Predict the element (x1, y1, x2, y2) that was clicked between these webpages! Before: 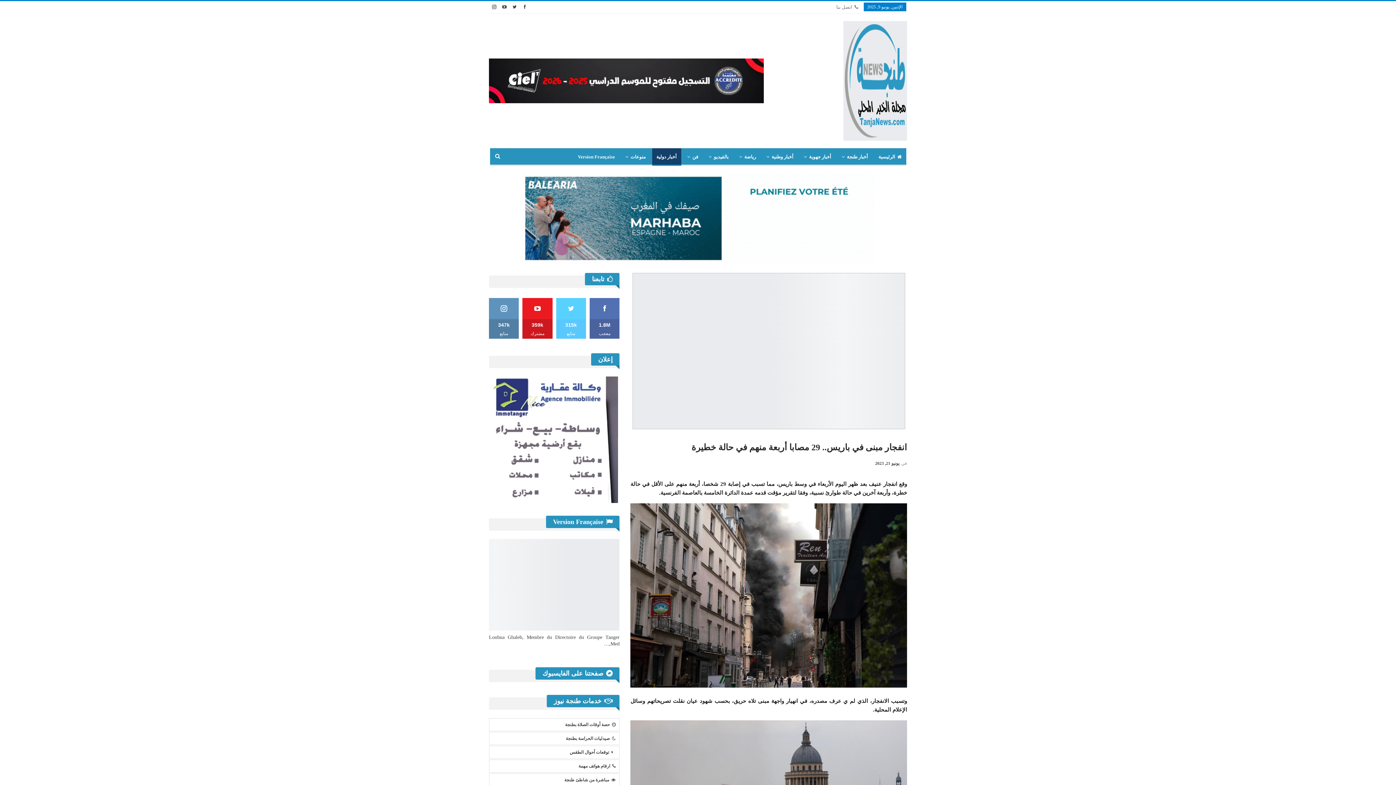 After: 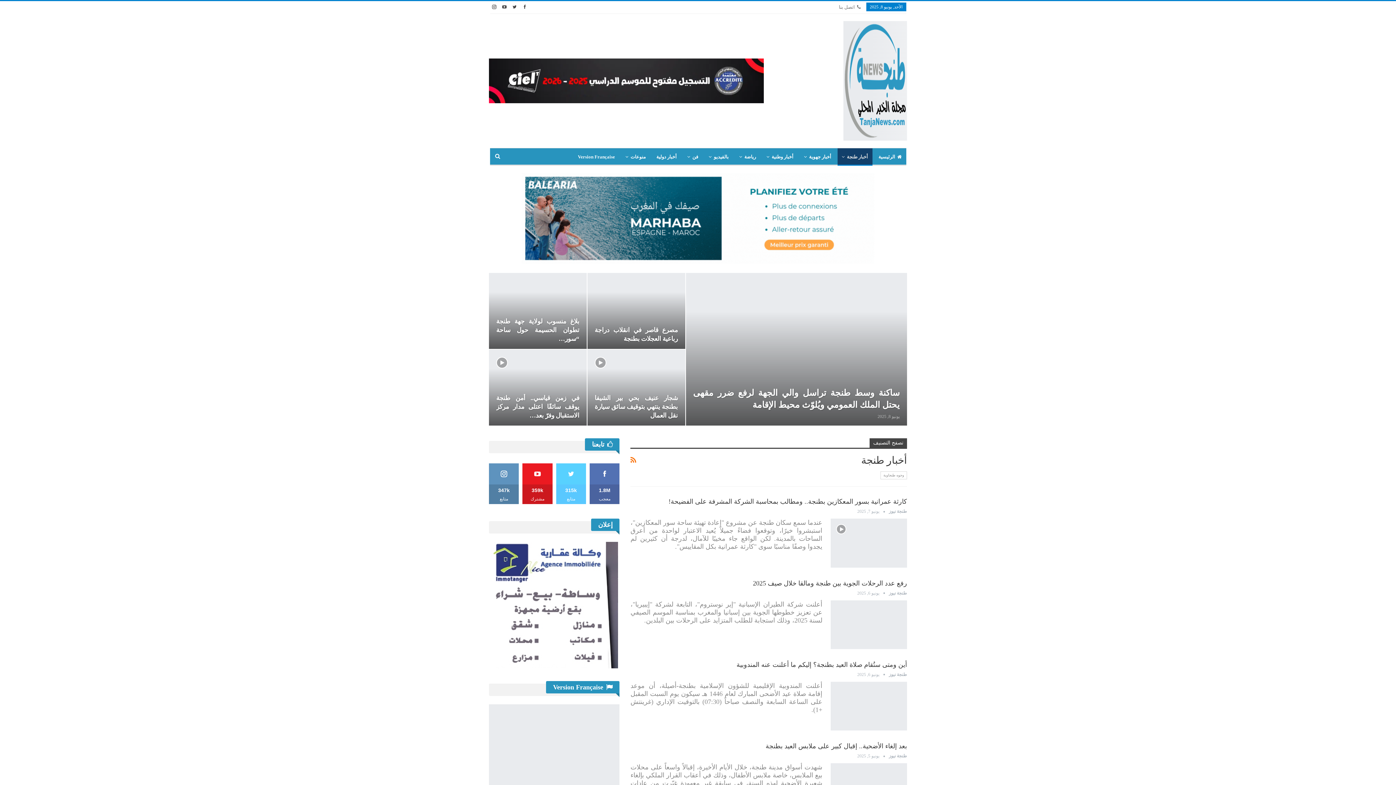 Action: label: أخبار طنجة bbox: (837, 148, 872, 165)